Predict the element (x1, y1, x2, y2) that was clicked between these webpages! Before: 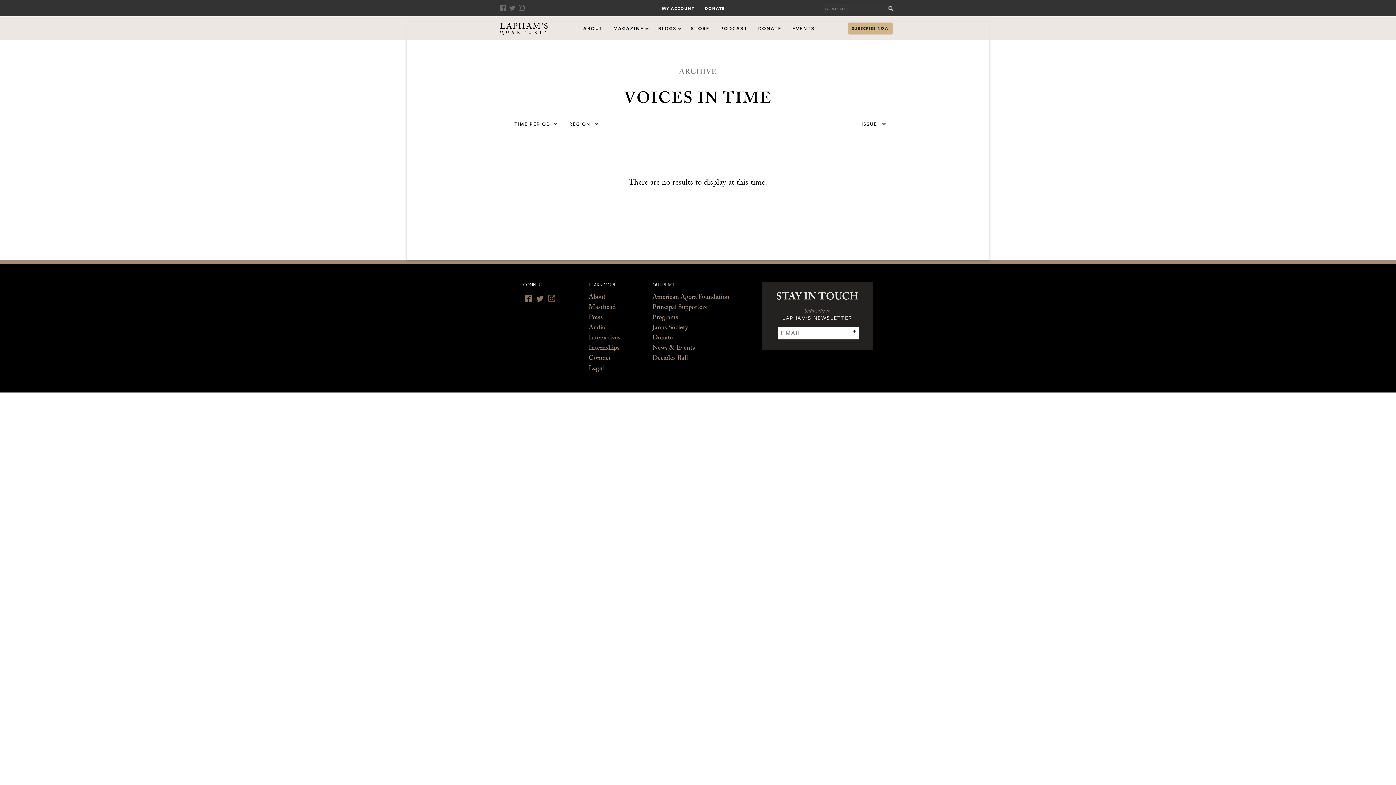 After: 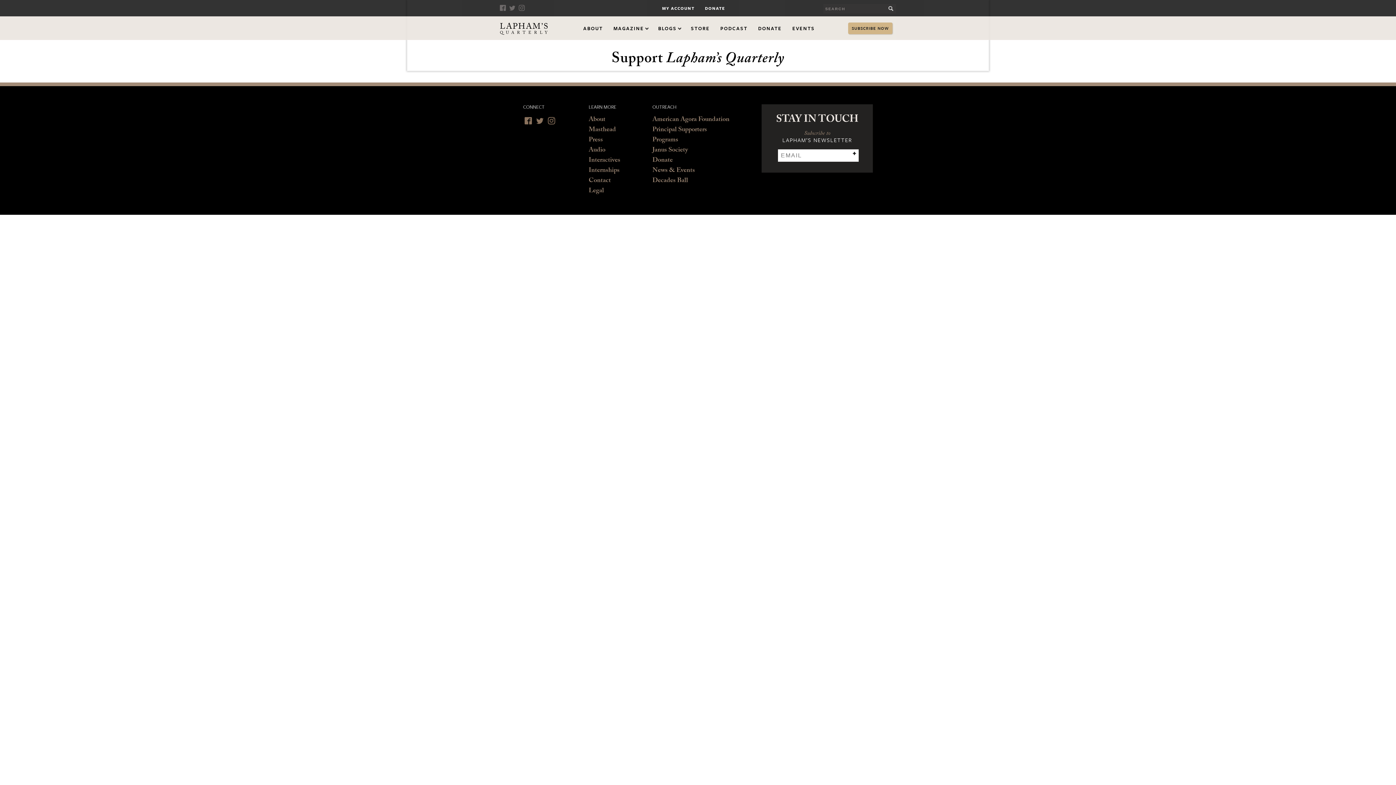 Action: label: Donate bbox: (652, 333, 672, 344)